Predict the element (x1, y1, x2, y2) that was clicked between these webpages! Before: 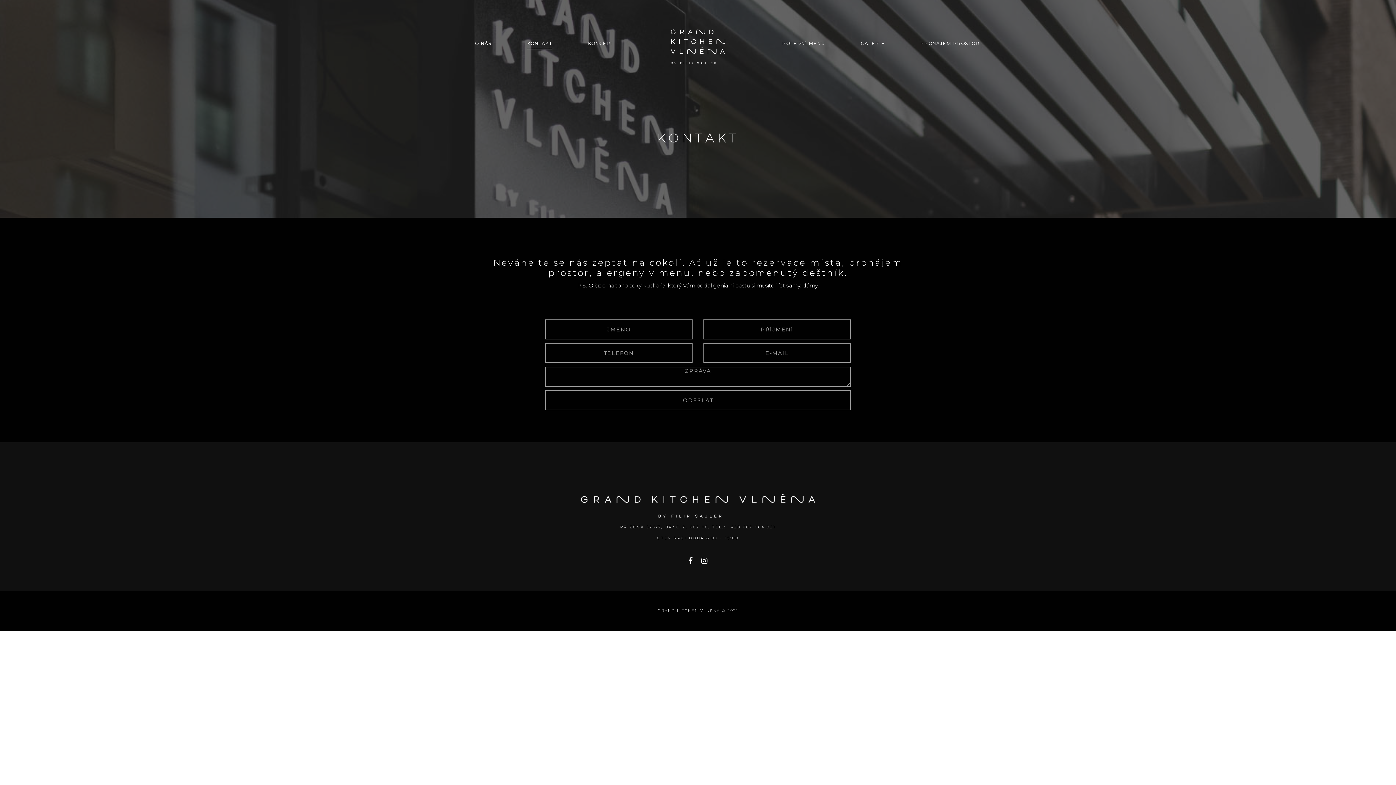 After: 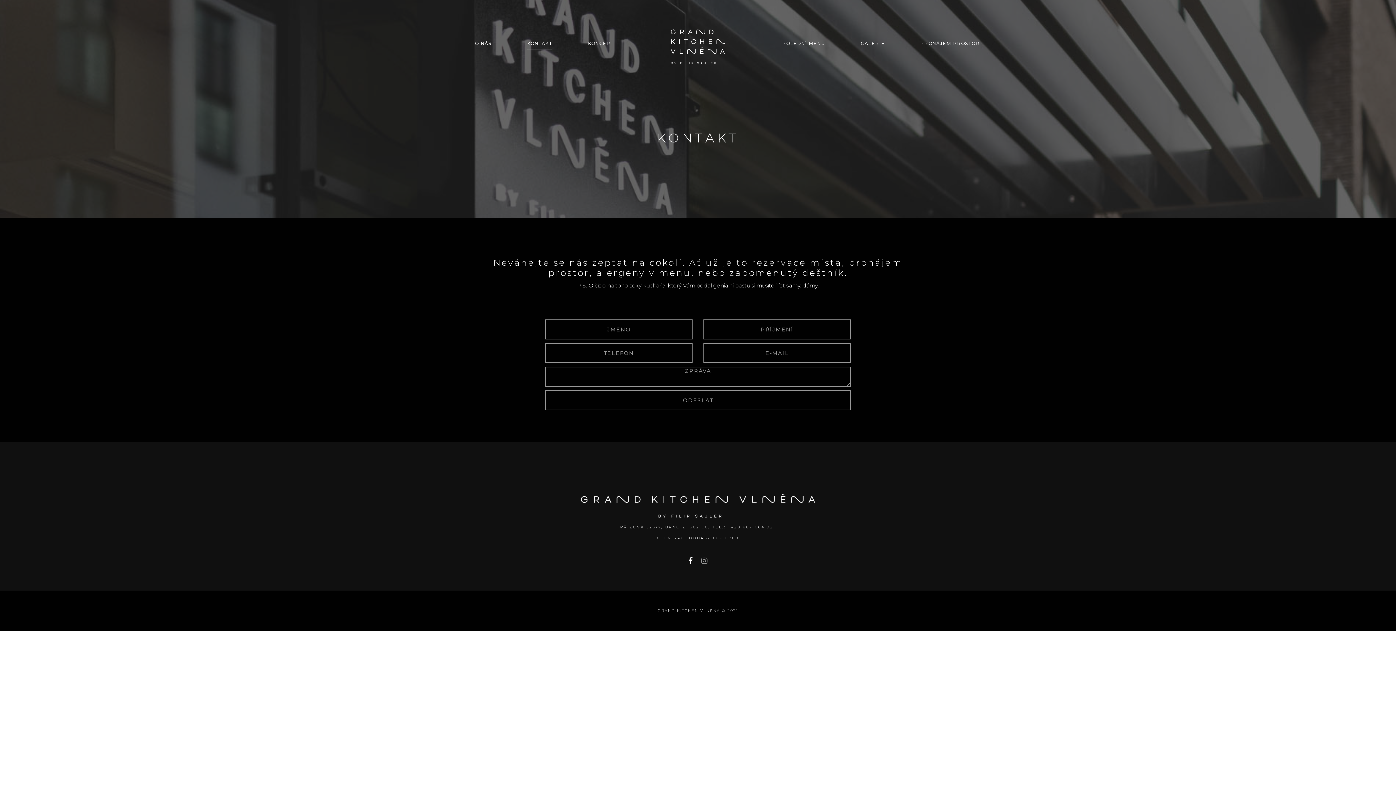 Action: bbox: (701, 556, 707, 565)